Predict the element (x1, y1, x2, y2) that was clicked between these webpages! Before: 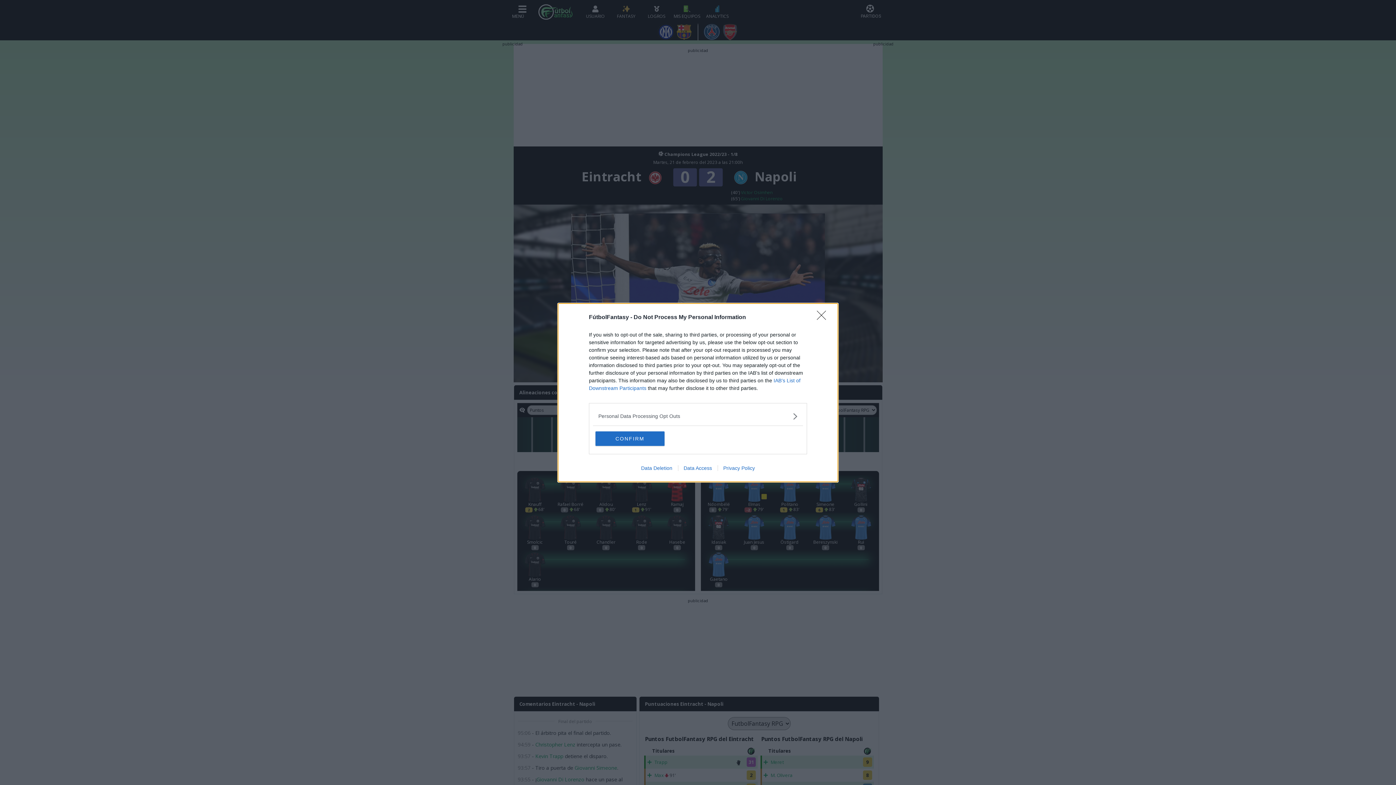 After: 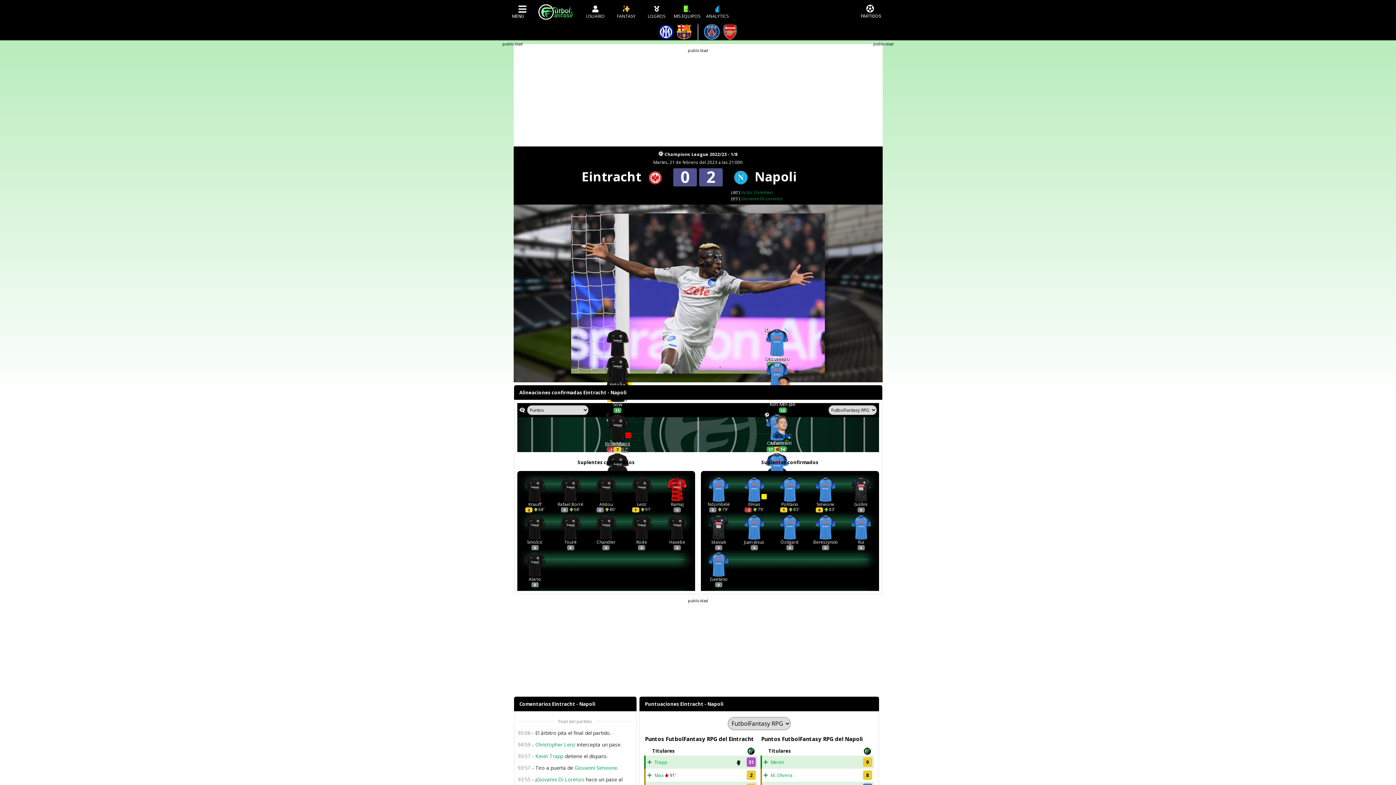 Action: bbox: (595, 431, 664, 446) label: CONFIRM